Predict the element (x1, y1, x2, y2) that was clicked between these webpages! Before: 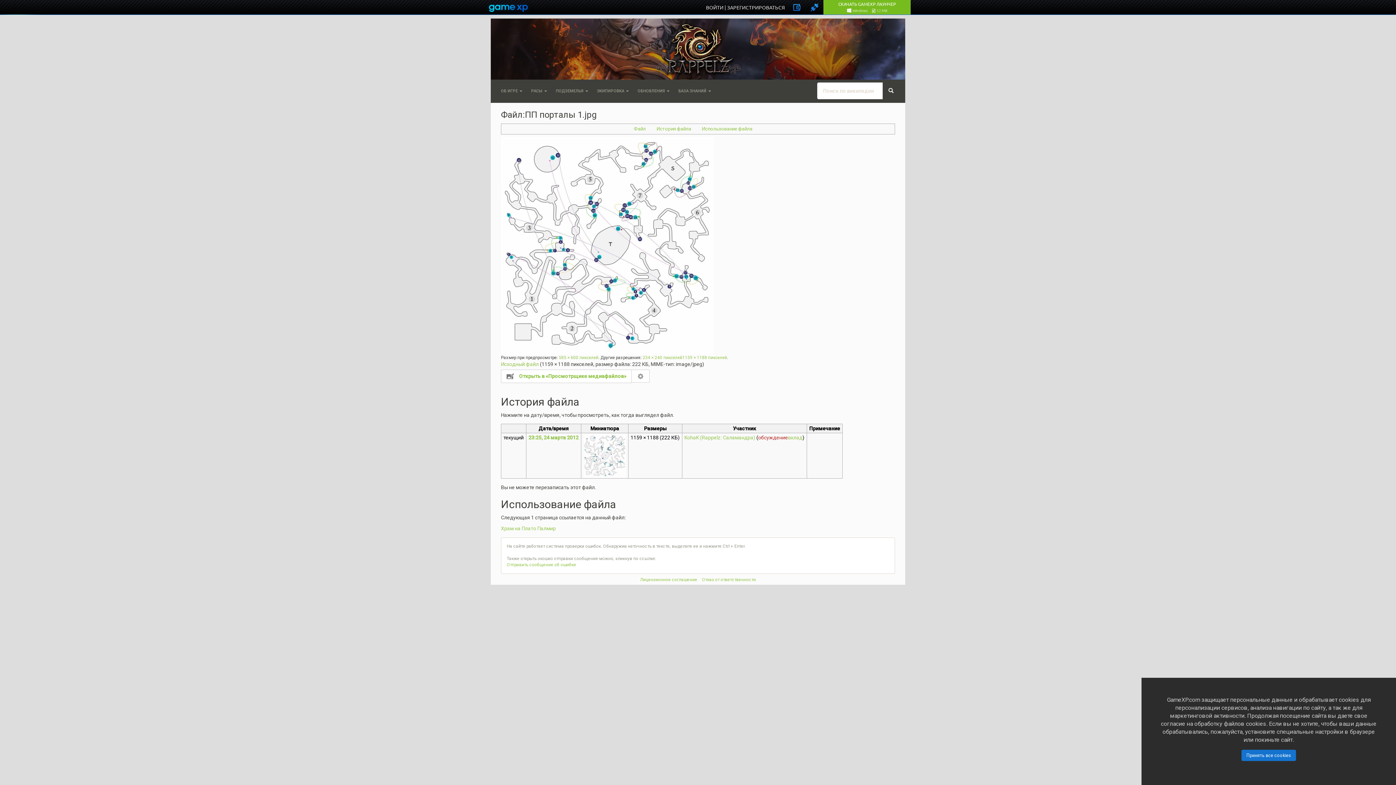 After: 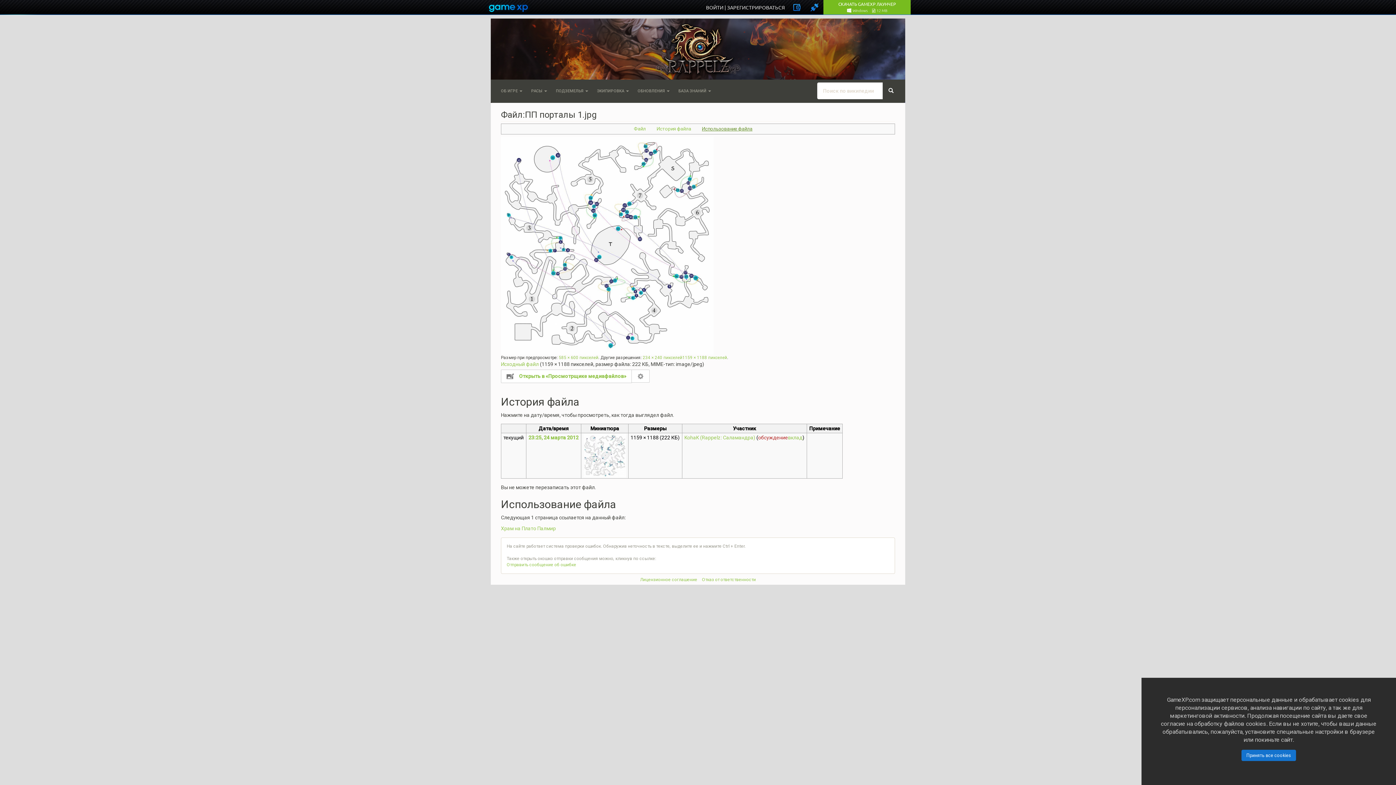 Action: label: Использование файла bbox: (702, 126, 752, 131)